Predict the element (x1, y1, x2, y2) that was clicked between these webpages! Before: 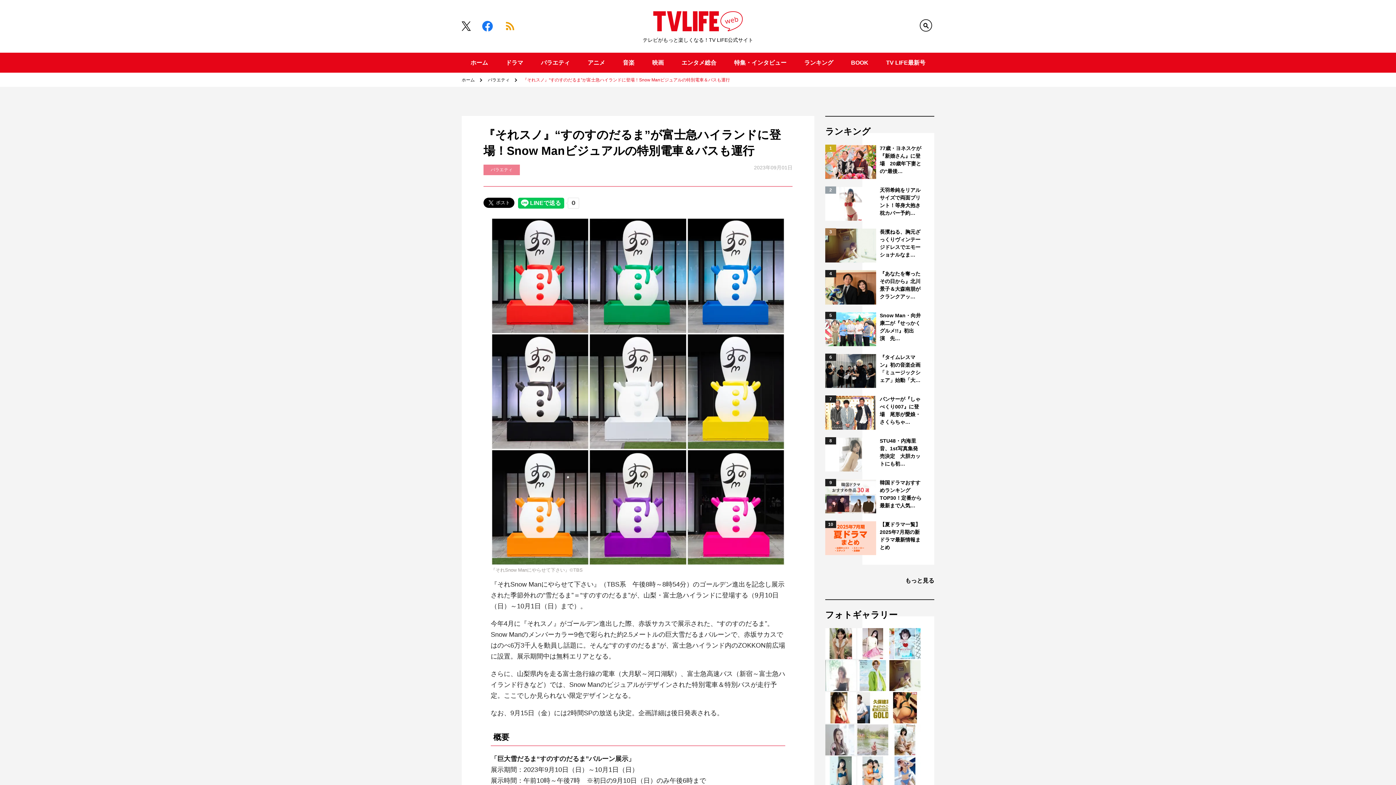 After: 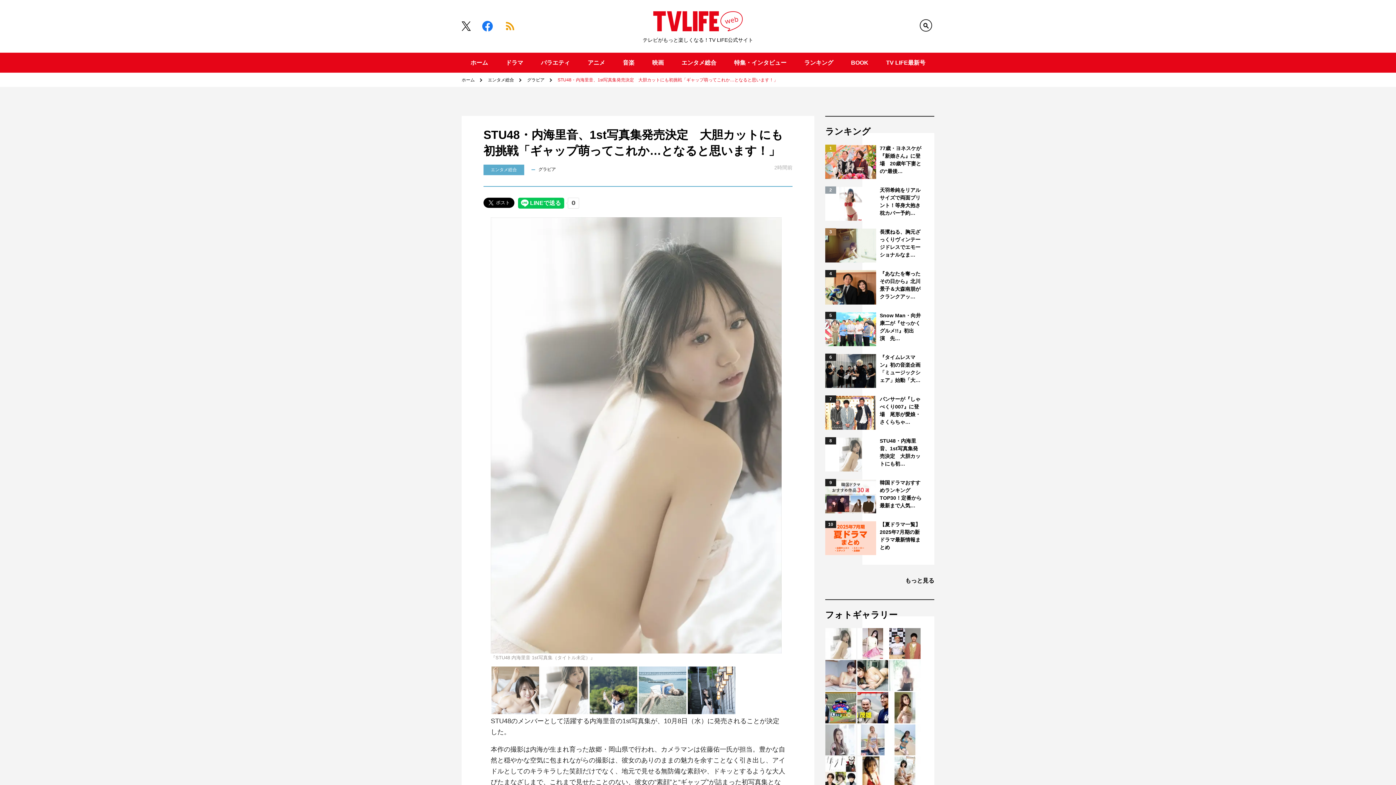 Action: bbox: (825, 437, 876, 472)